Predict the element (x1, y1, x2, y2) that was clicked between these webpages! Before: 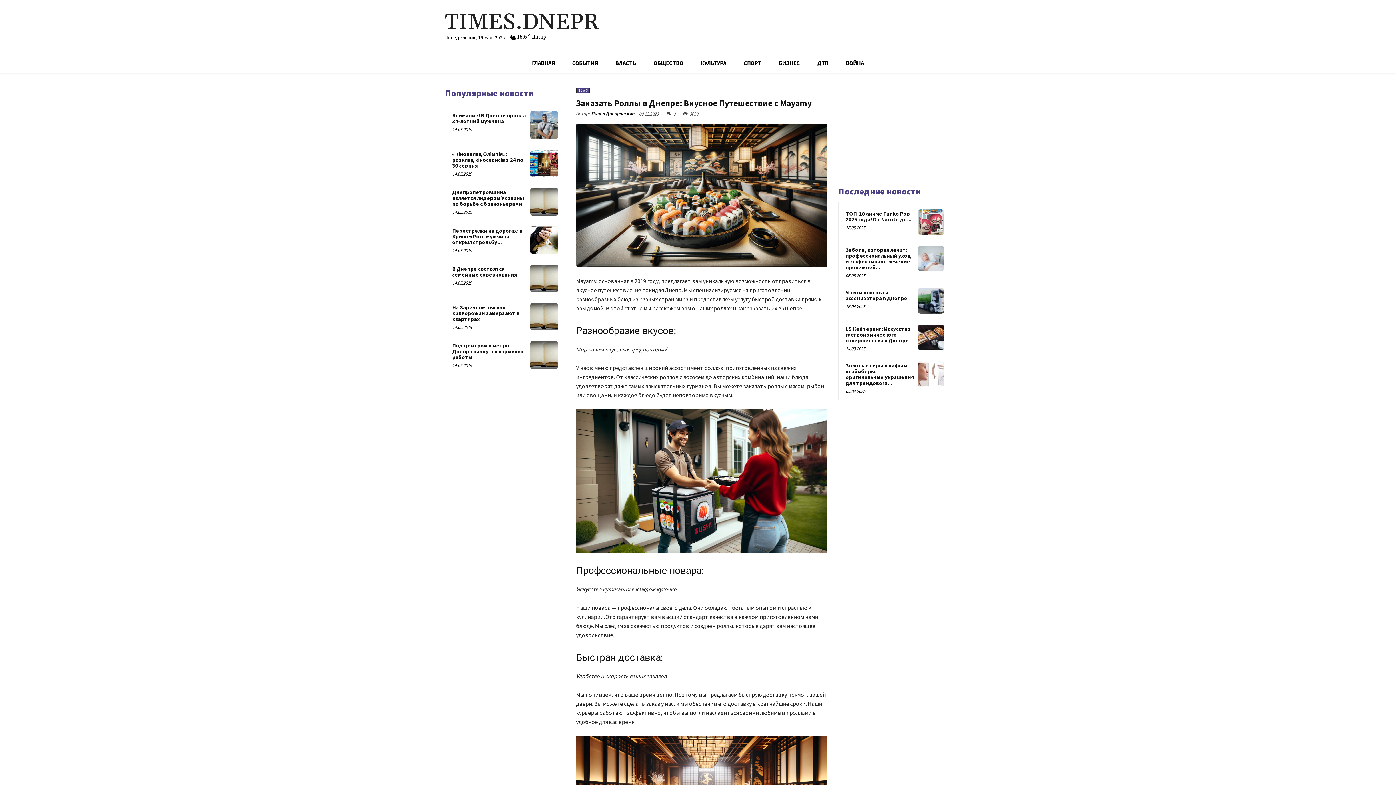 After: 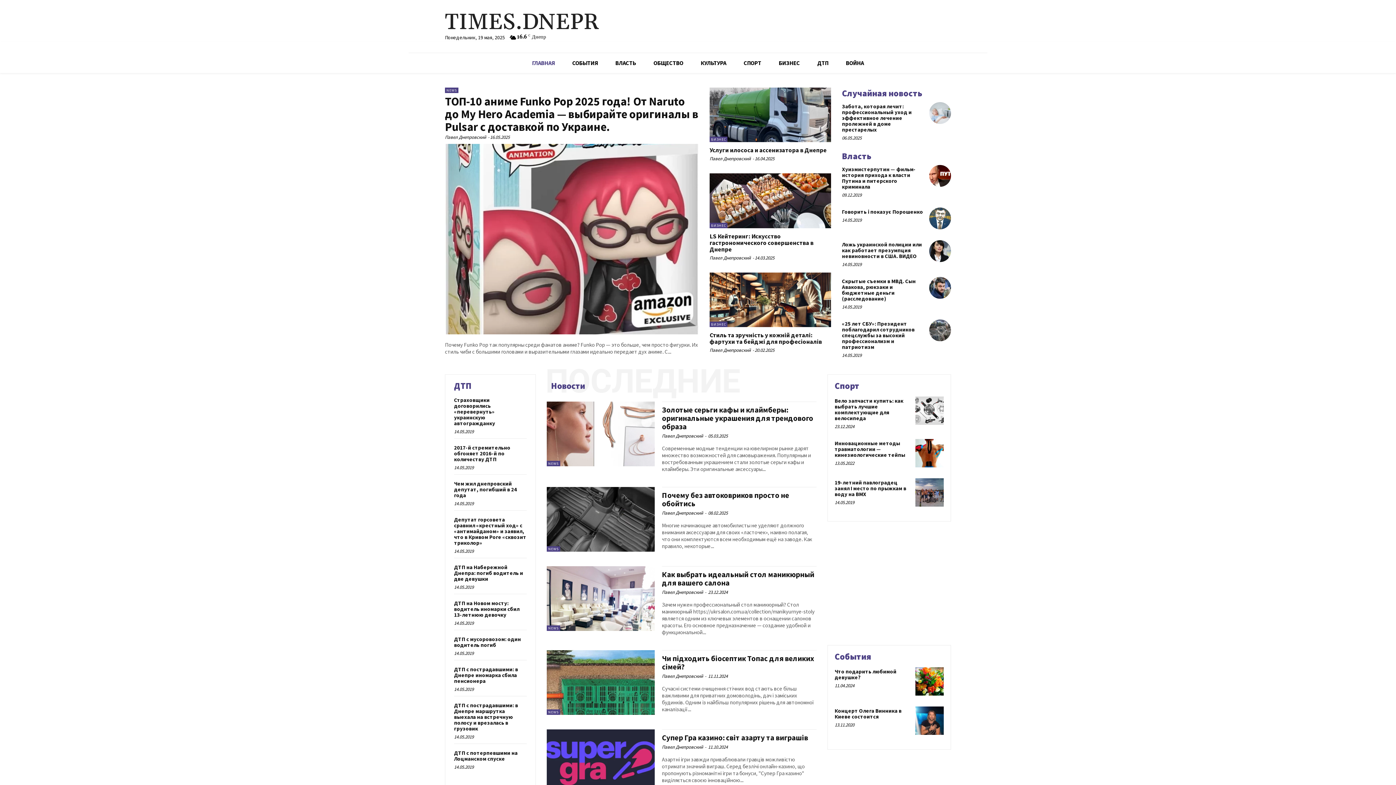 Action: label: TIMES.DNEPR bbox: (445, 10, 608, 34)